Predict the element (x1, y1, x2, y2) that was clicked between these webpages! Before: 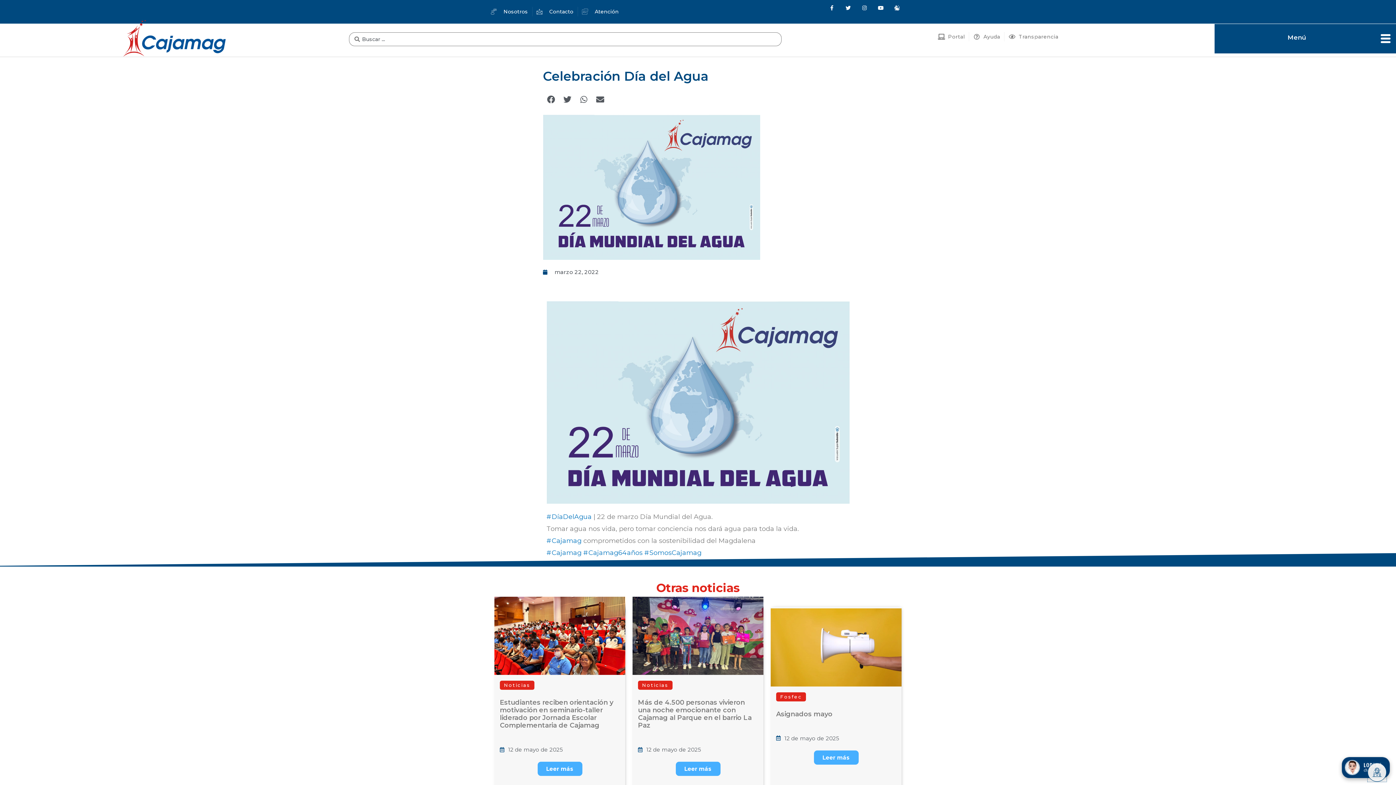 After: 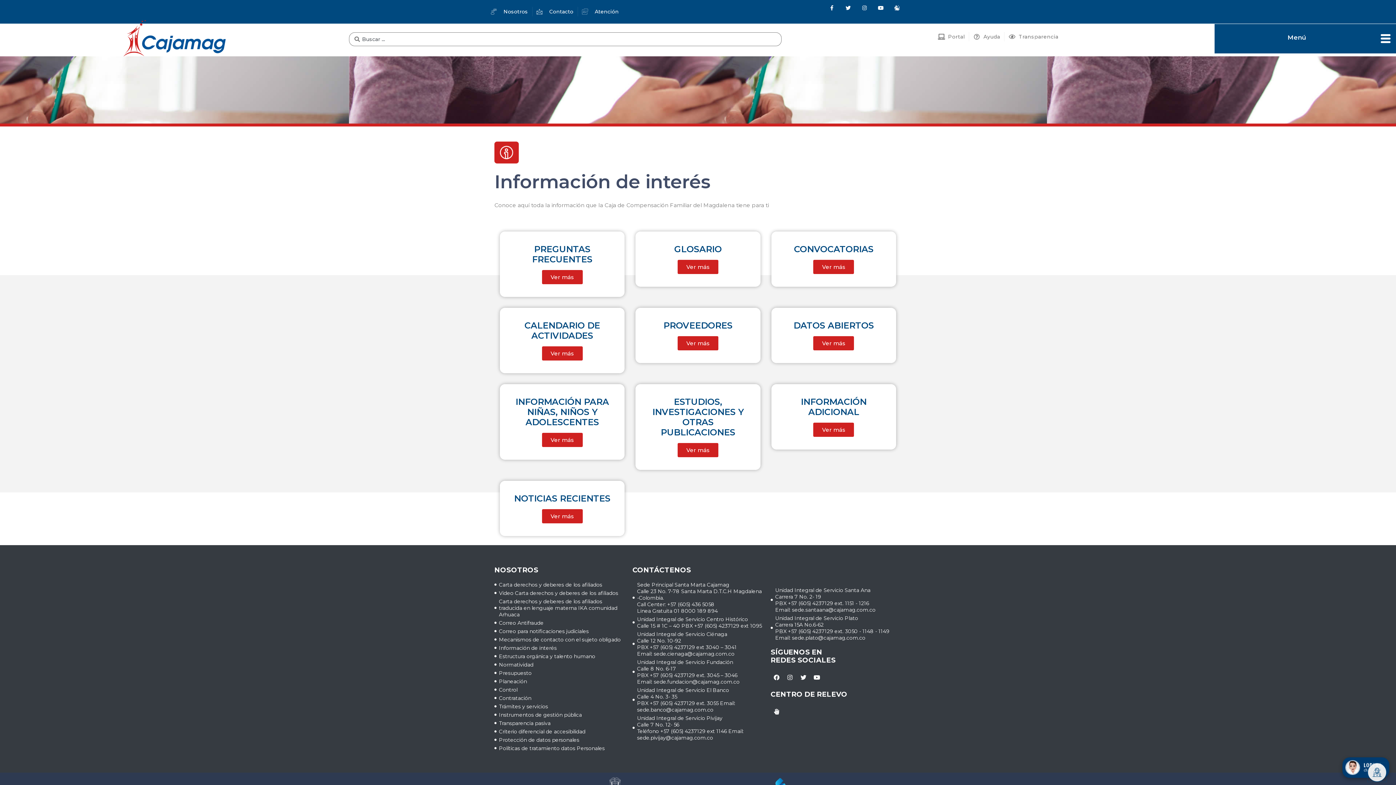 Action: label: Ayuda bbox: (973, 31, 1000, 41)